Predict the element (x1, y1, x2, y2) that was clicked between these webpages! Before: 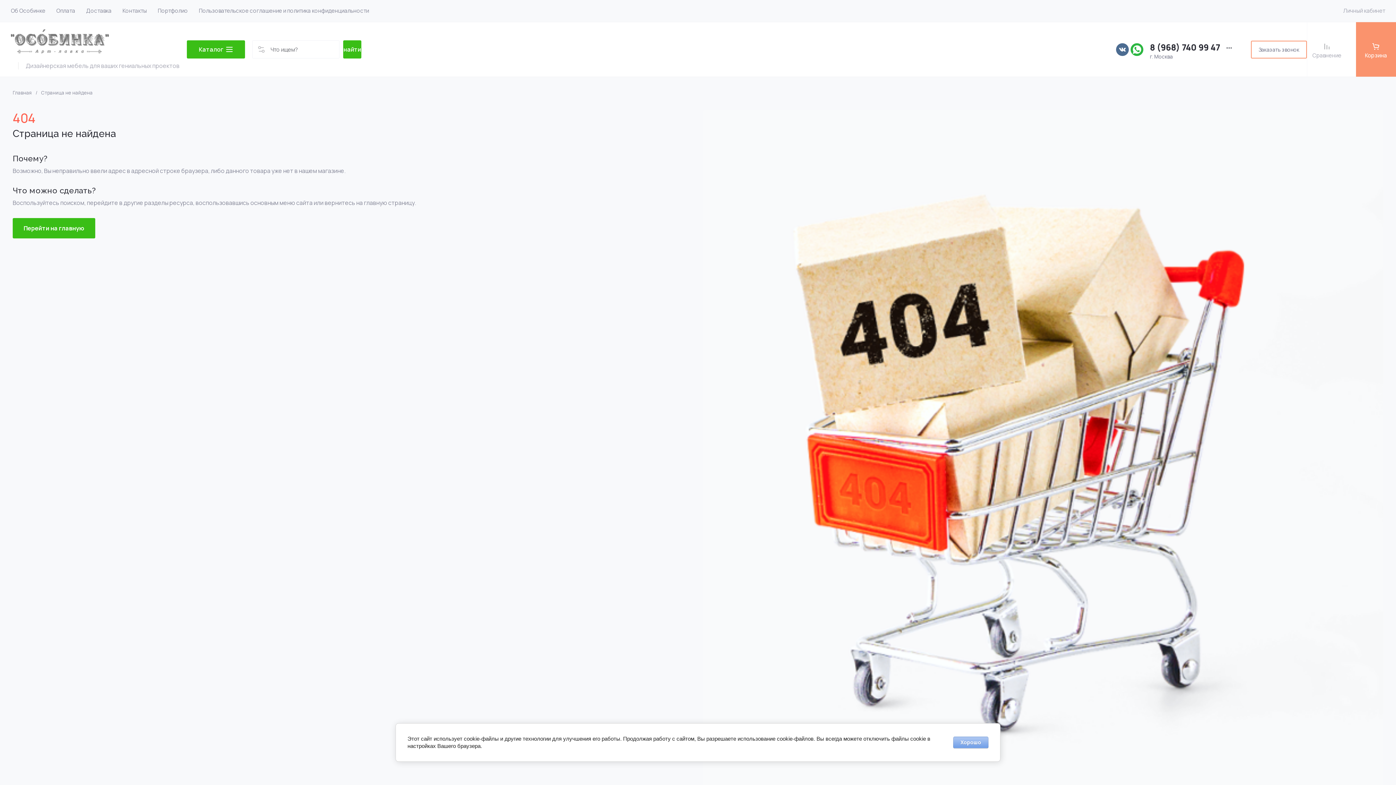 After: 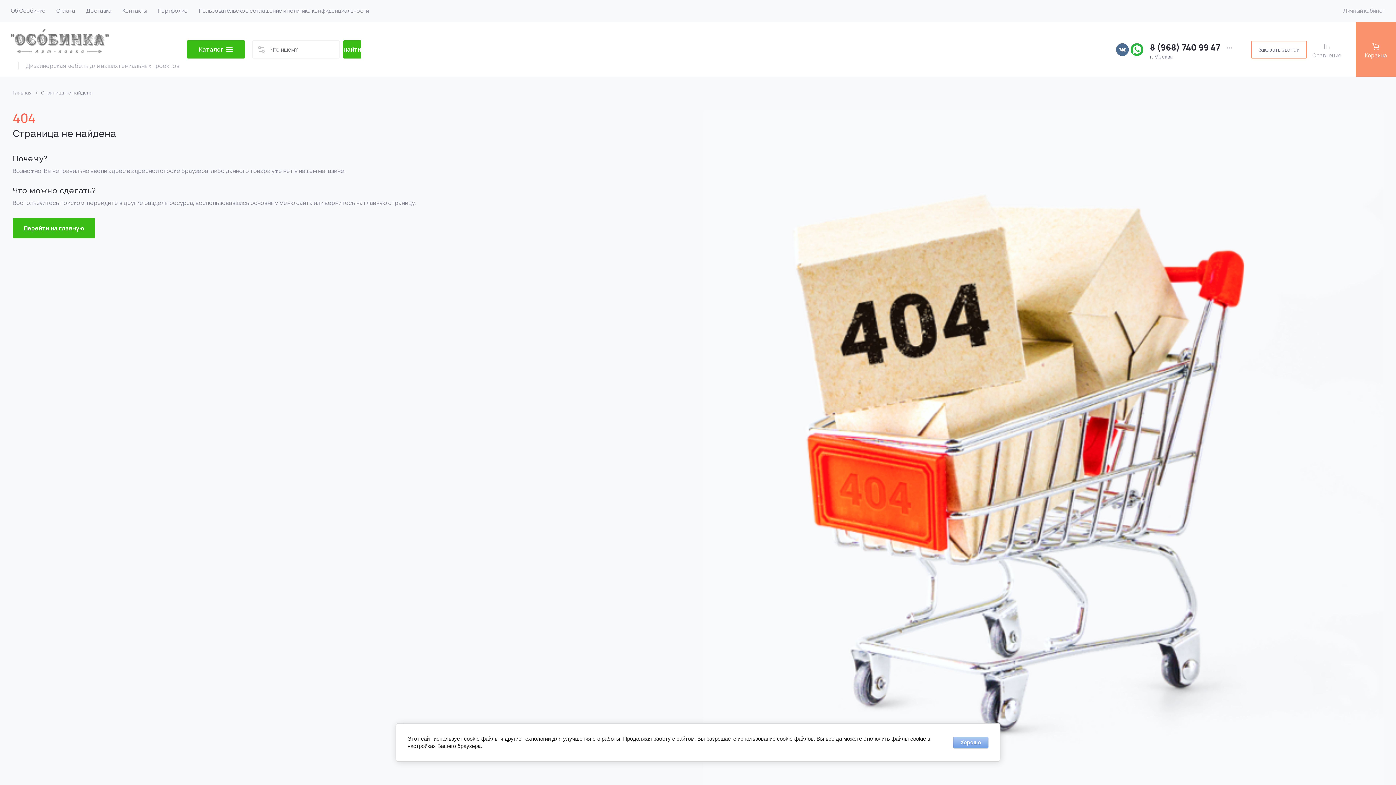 Action: label: 8 (968) 740 99 47 bbox: (1150, 43, 1220, 51)